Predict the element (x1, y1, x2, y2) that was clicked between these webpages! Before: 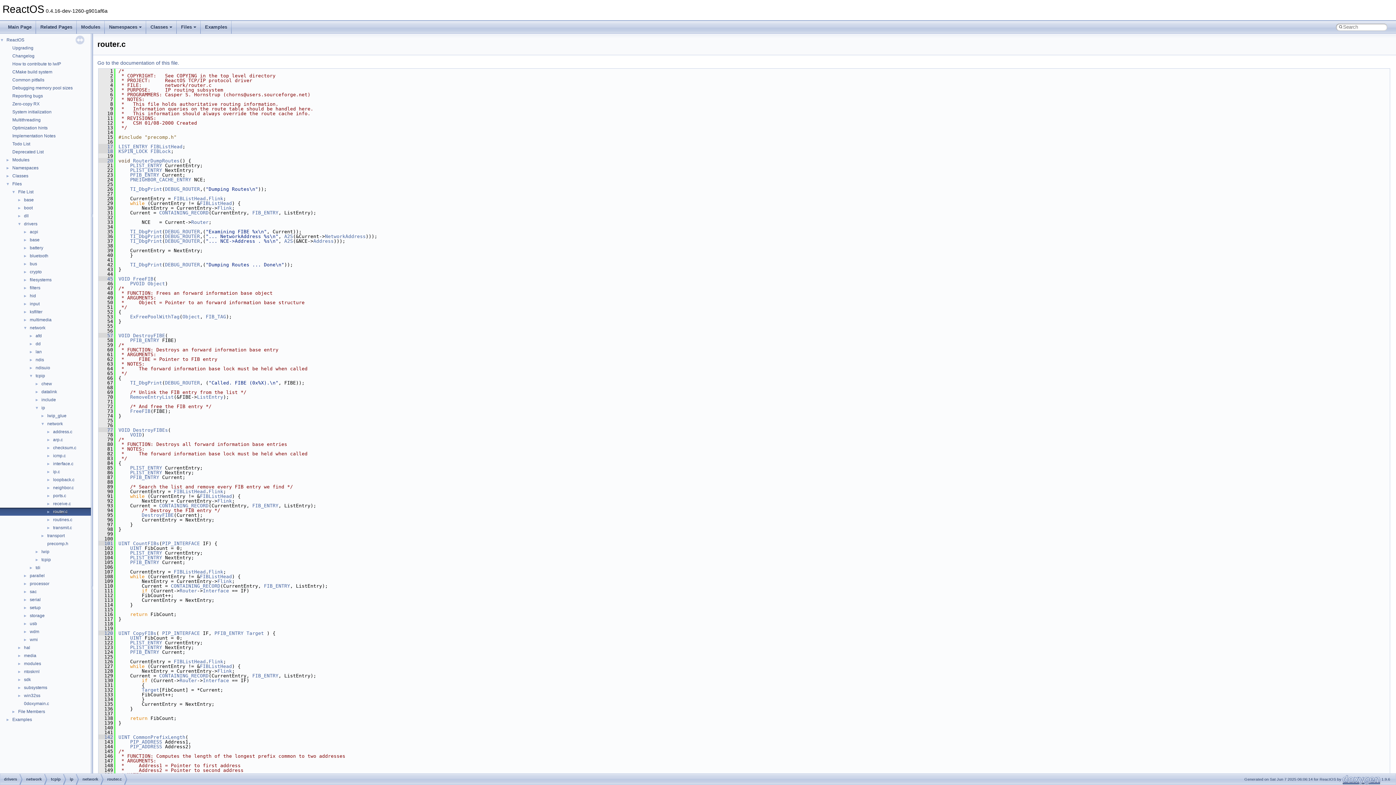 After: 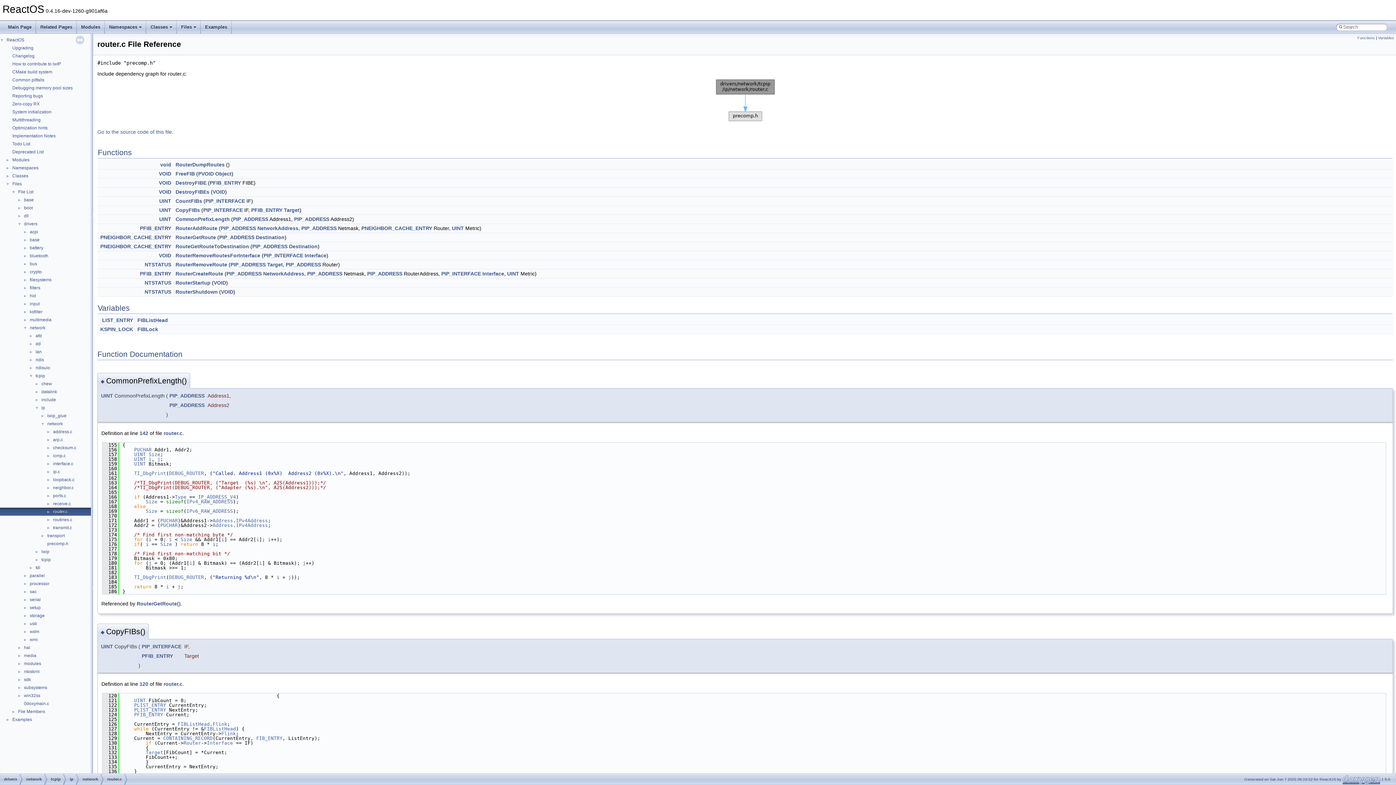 Action: label: router.c bbox: (107, 774, 121, 785)